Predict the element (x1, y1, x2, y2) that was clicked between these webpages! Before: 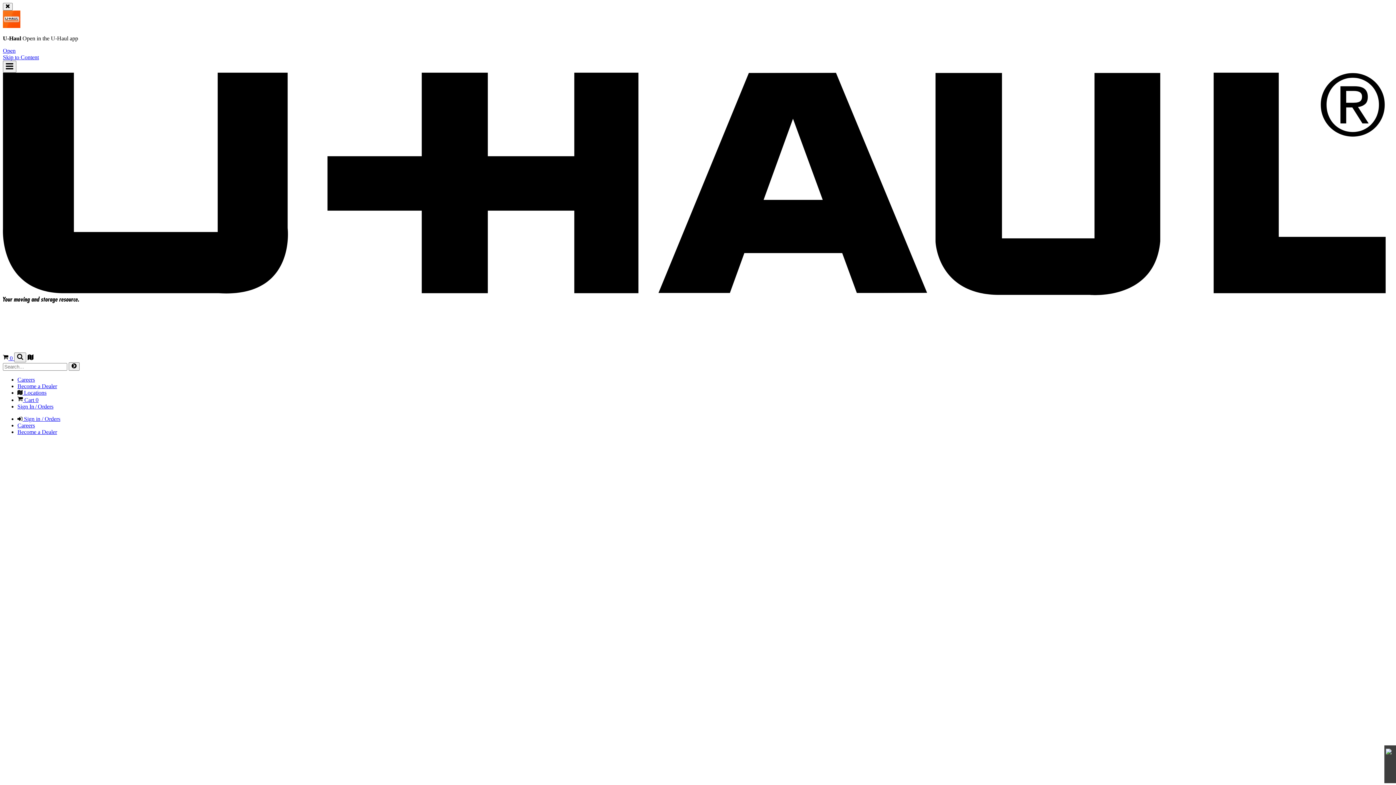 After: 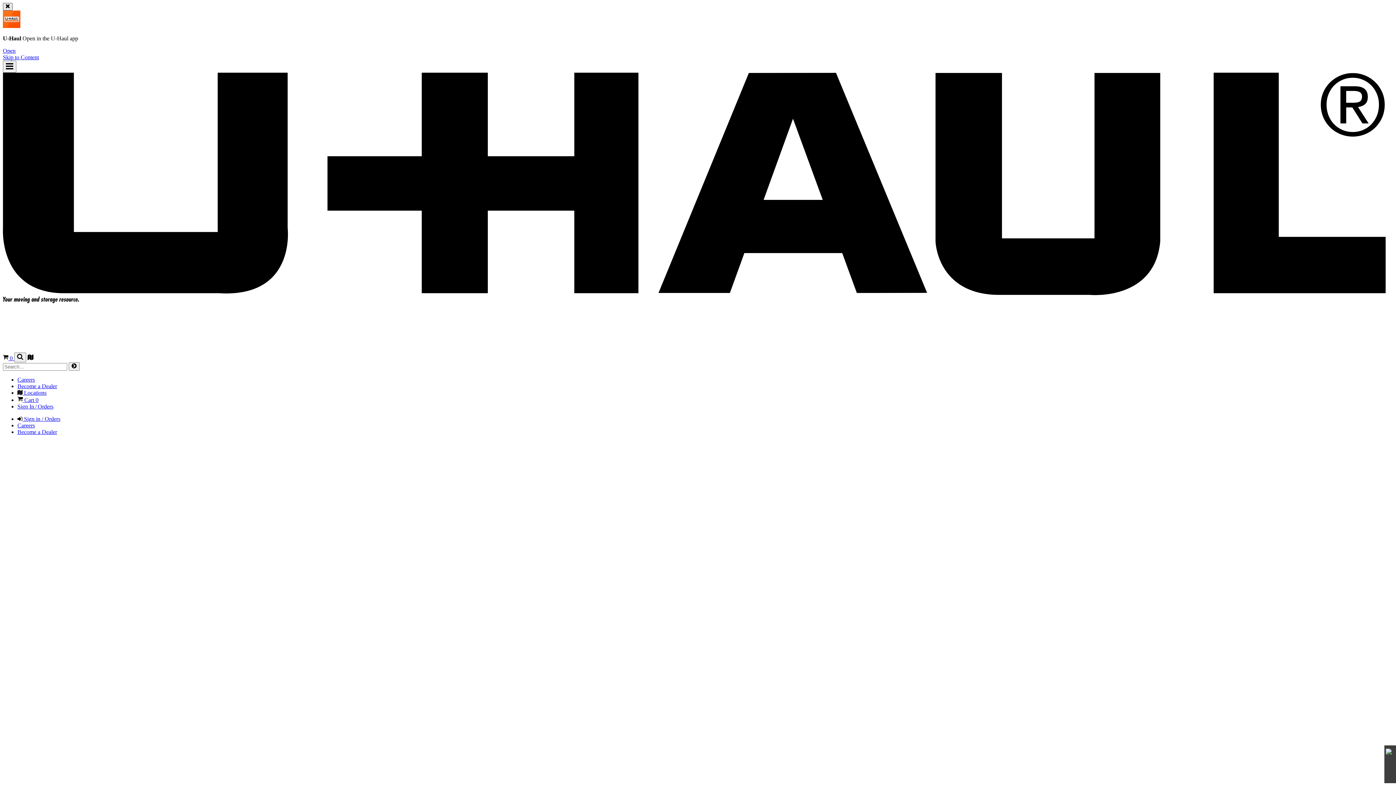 Action: bbox: (2, 2, 12, 10) label: Close banner